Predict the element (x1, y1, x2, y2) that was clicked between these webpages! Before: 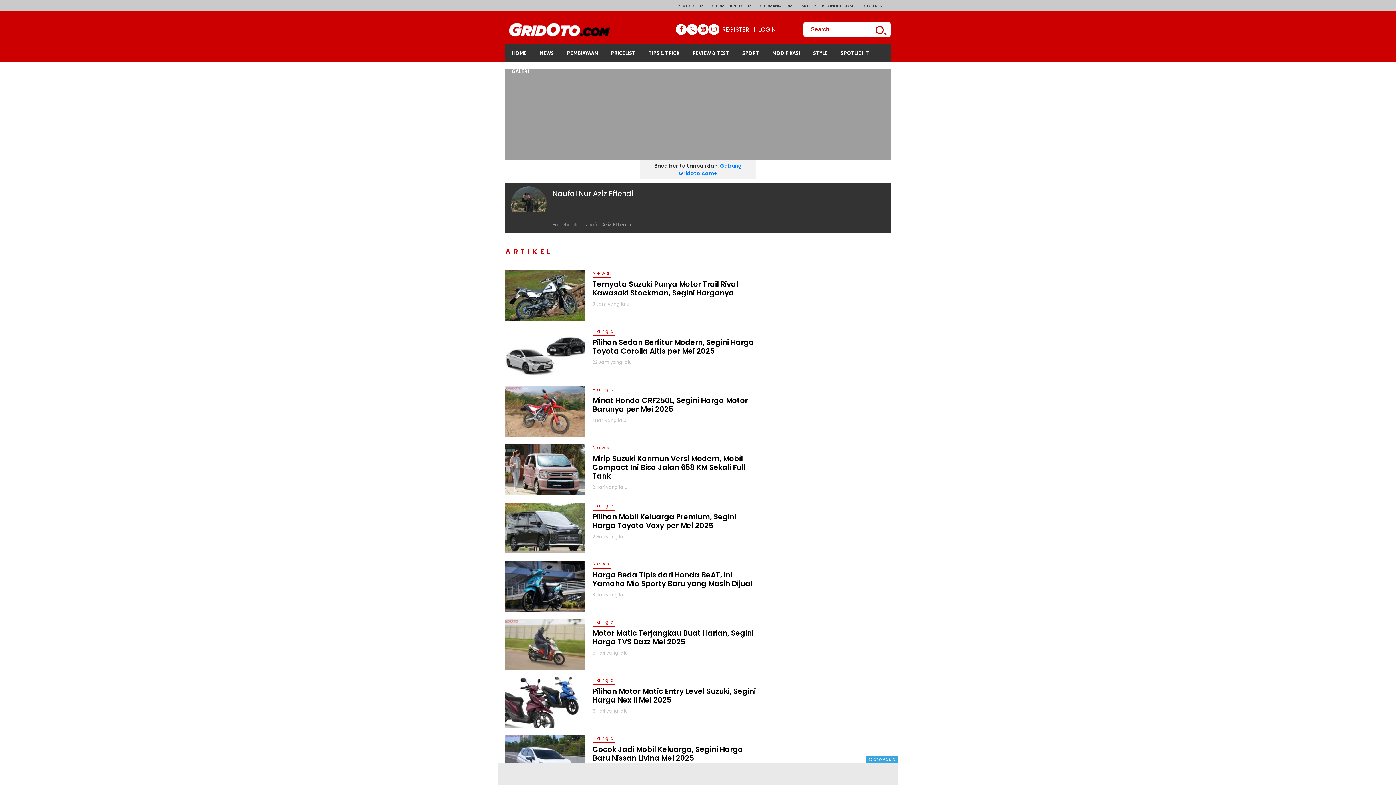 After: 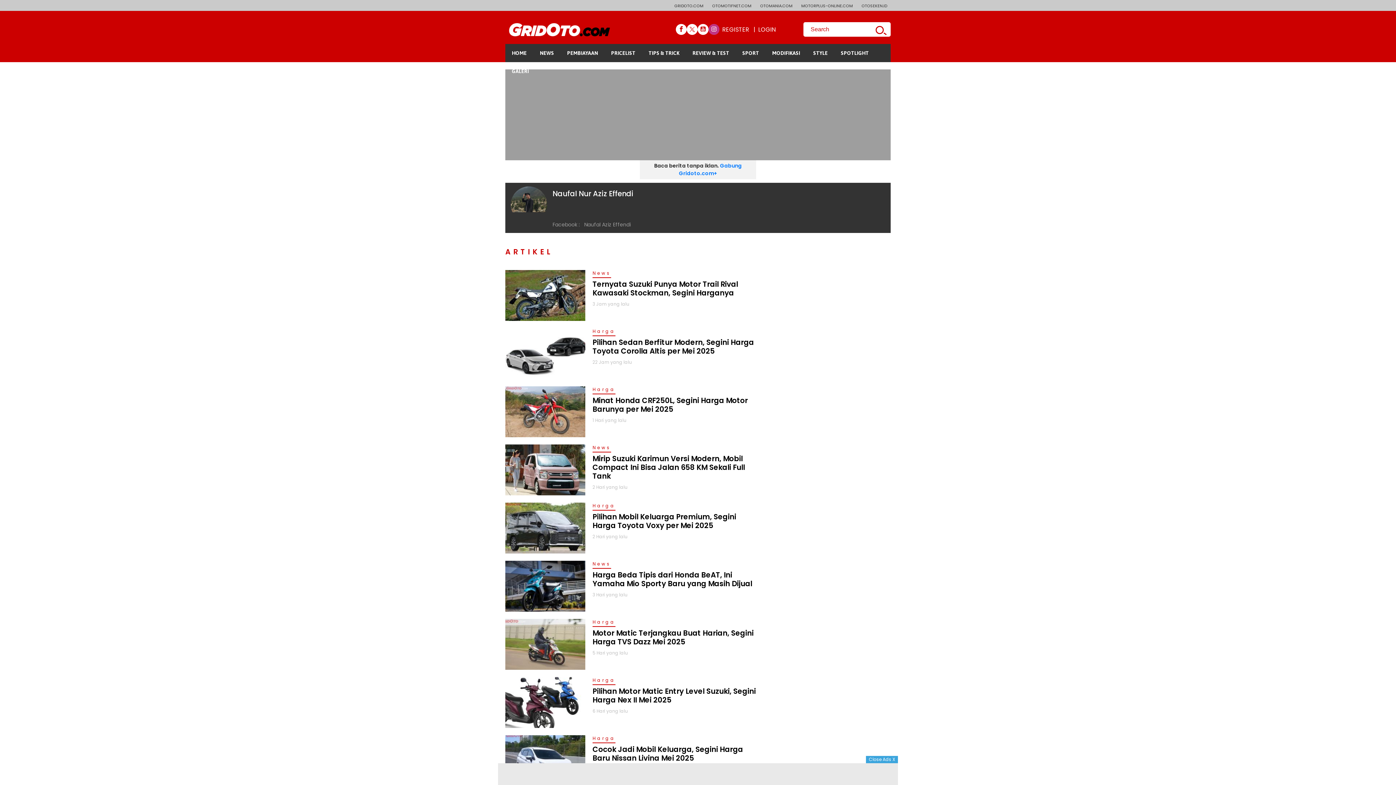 Action: bbox: (708, 24, 719, 34)